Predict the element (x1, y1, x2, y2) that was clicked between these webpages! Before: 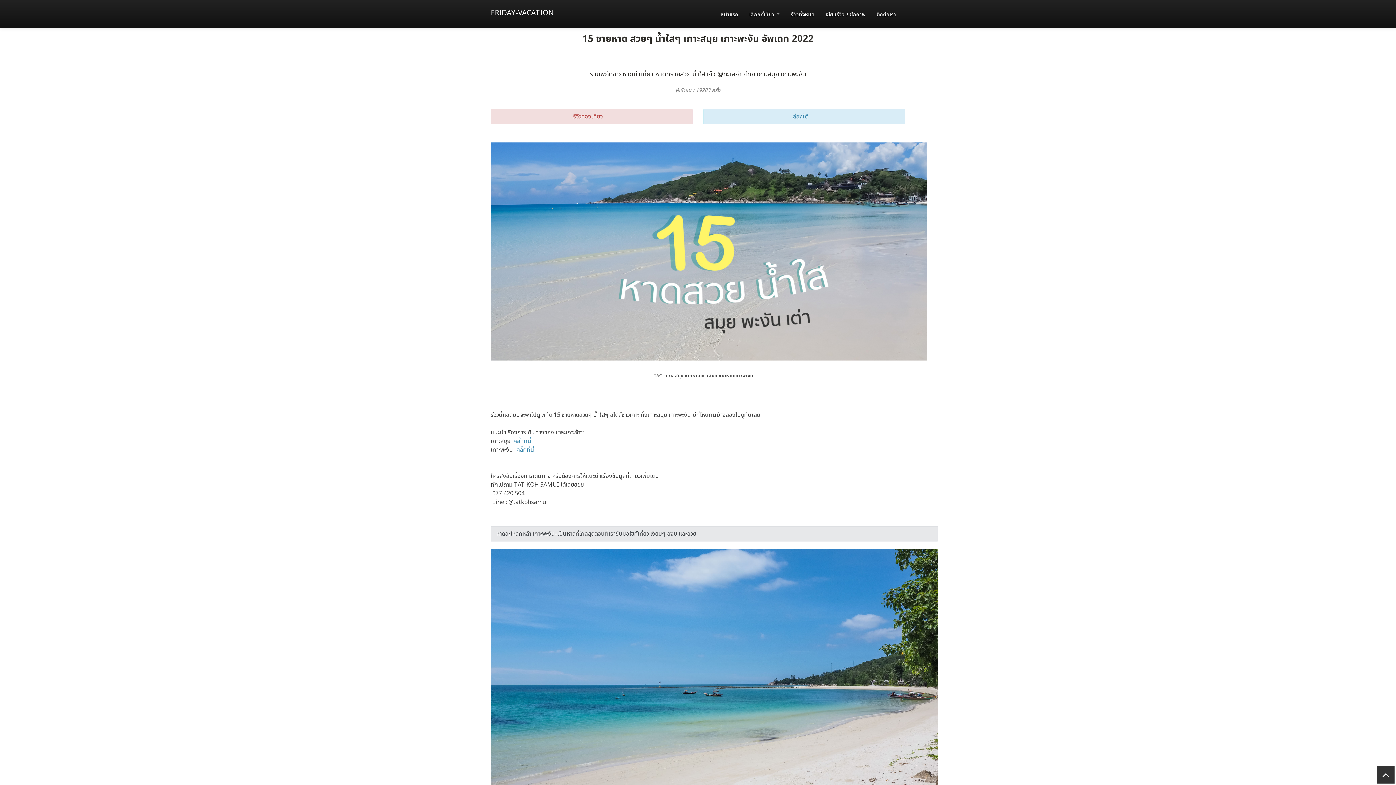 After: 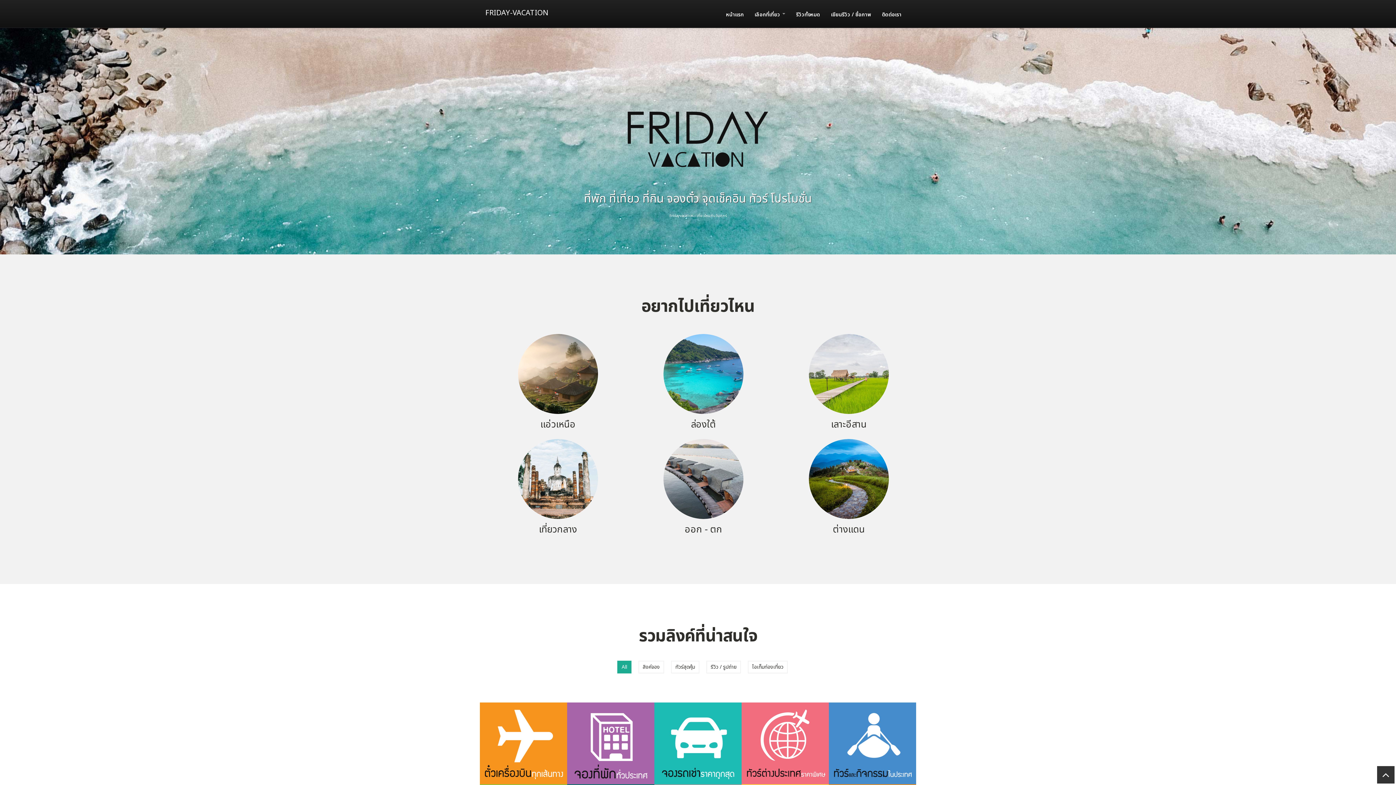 Action: label: เขียนรีวิว / ซื้อภาพ bbox: (820, 6, 871, 22)